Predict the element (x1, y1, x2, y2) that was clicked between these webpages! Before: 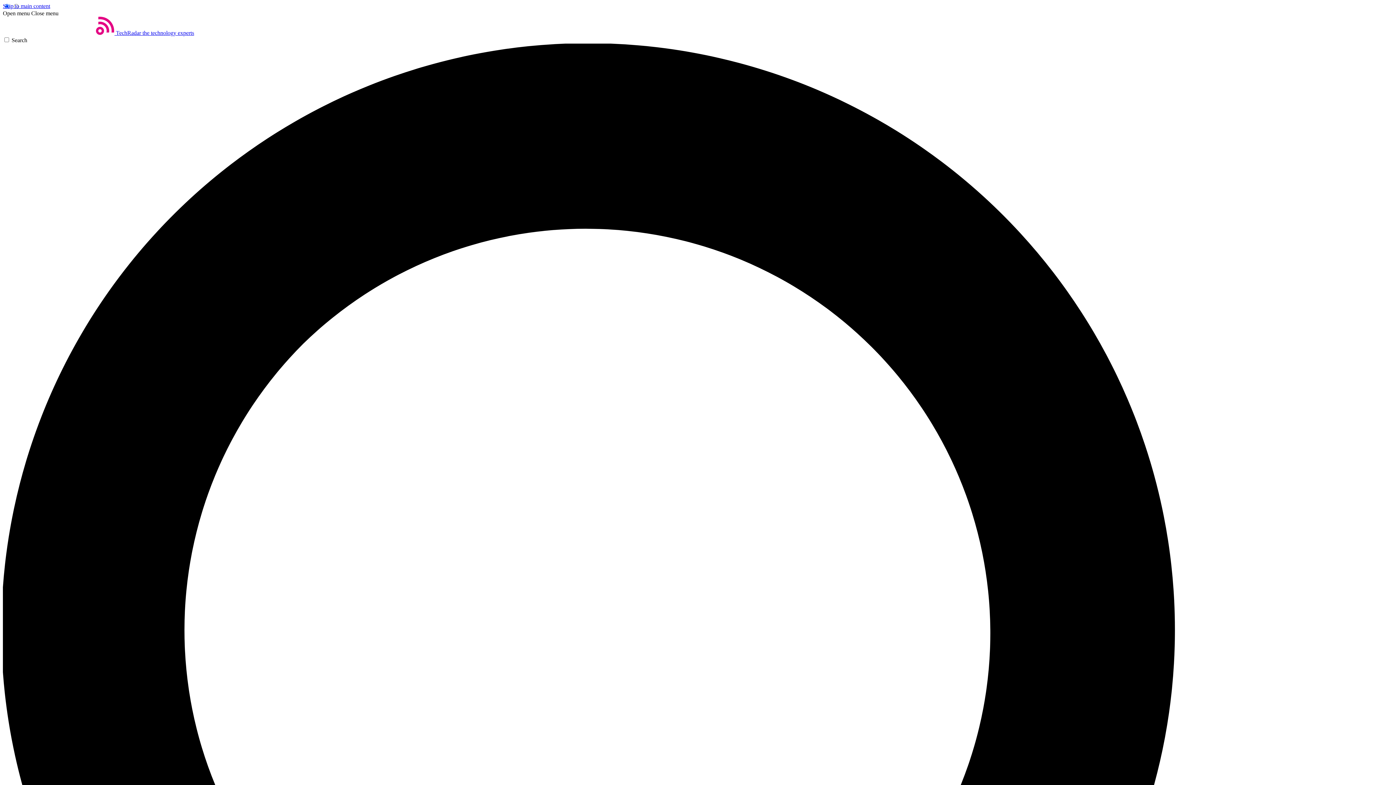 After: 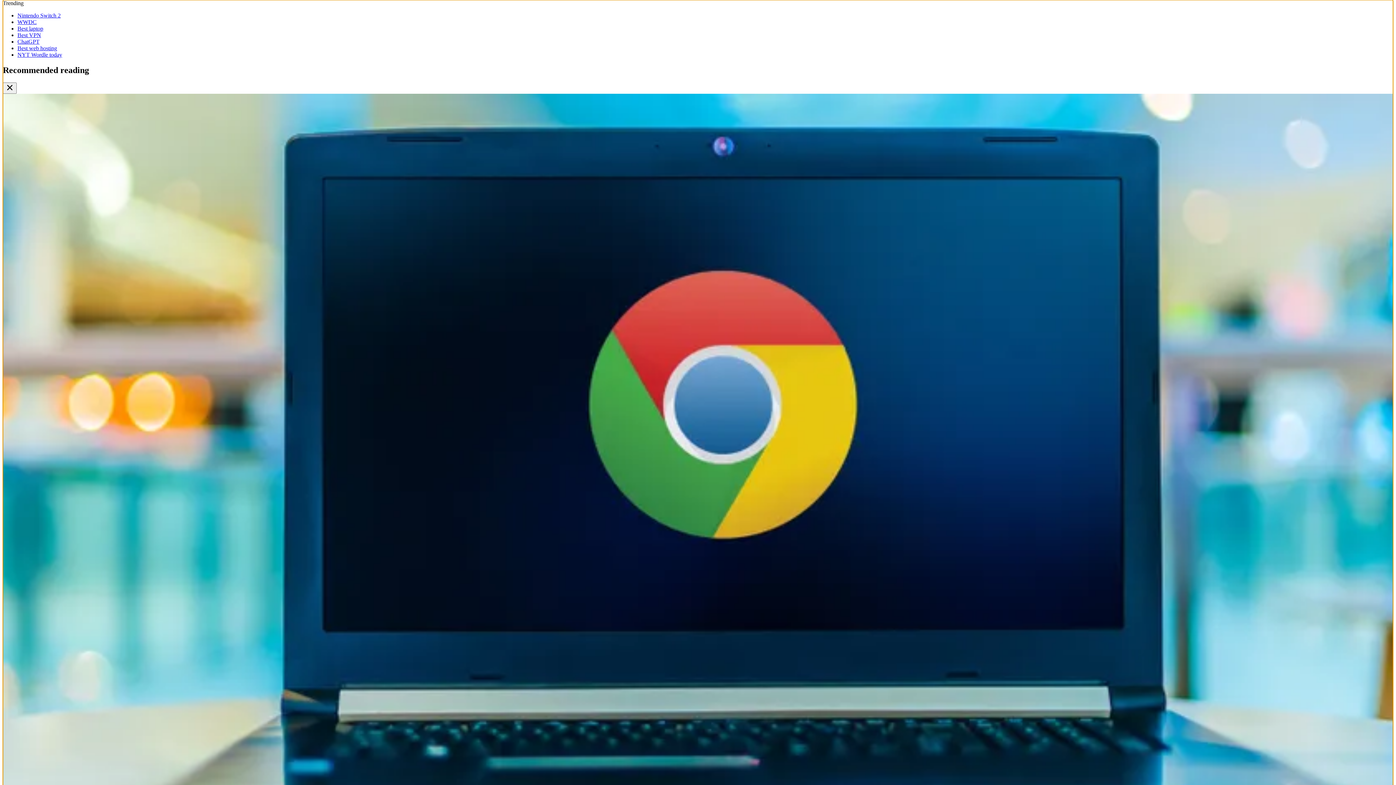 Action: bbox: (2, 2, 50, 9) label: Skip to main content